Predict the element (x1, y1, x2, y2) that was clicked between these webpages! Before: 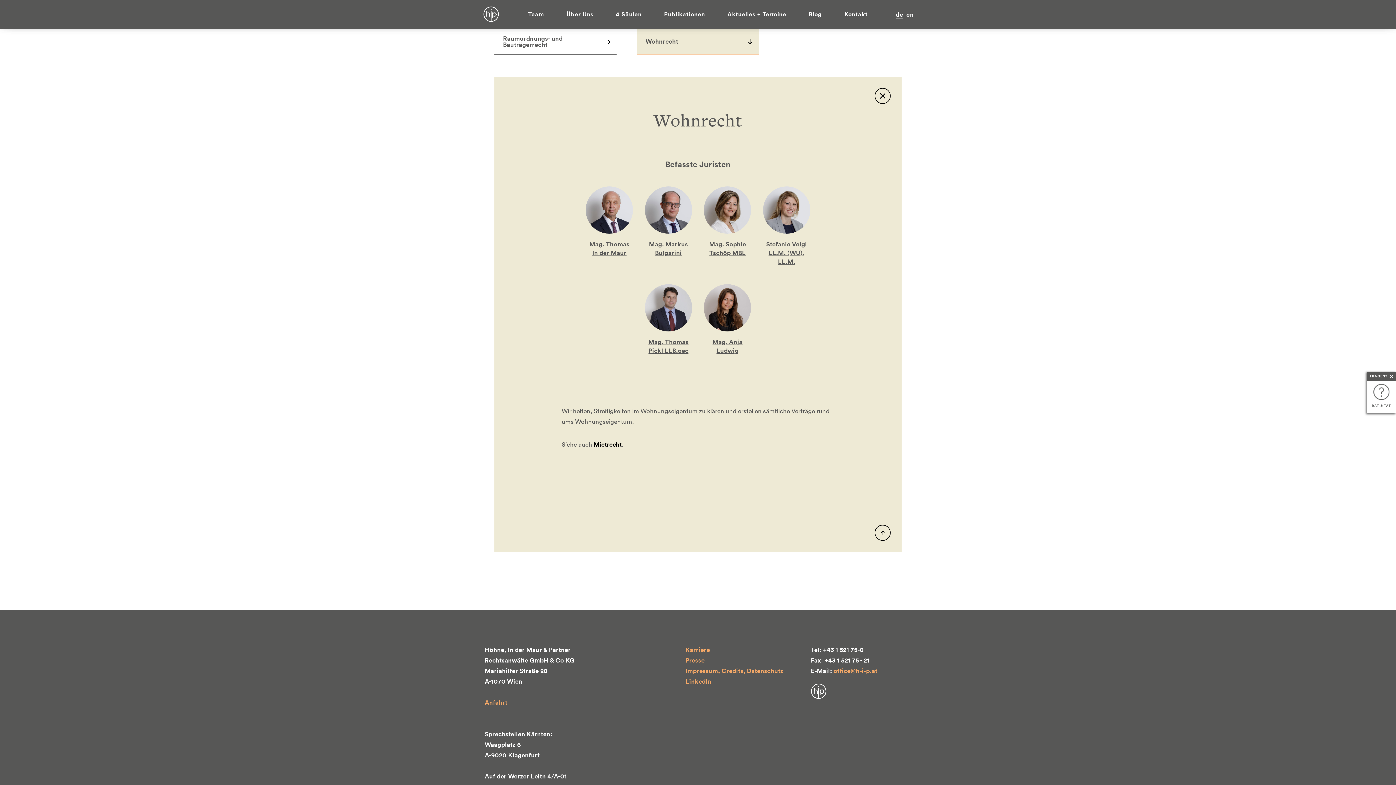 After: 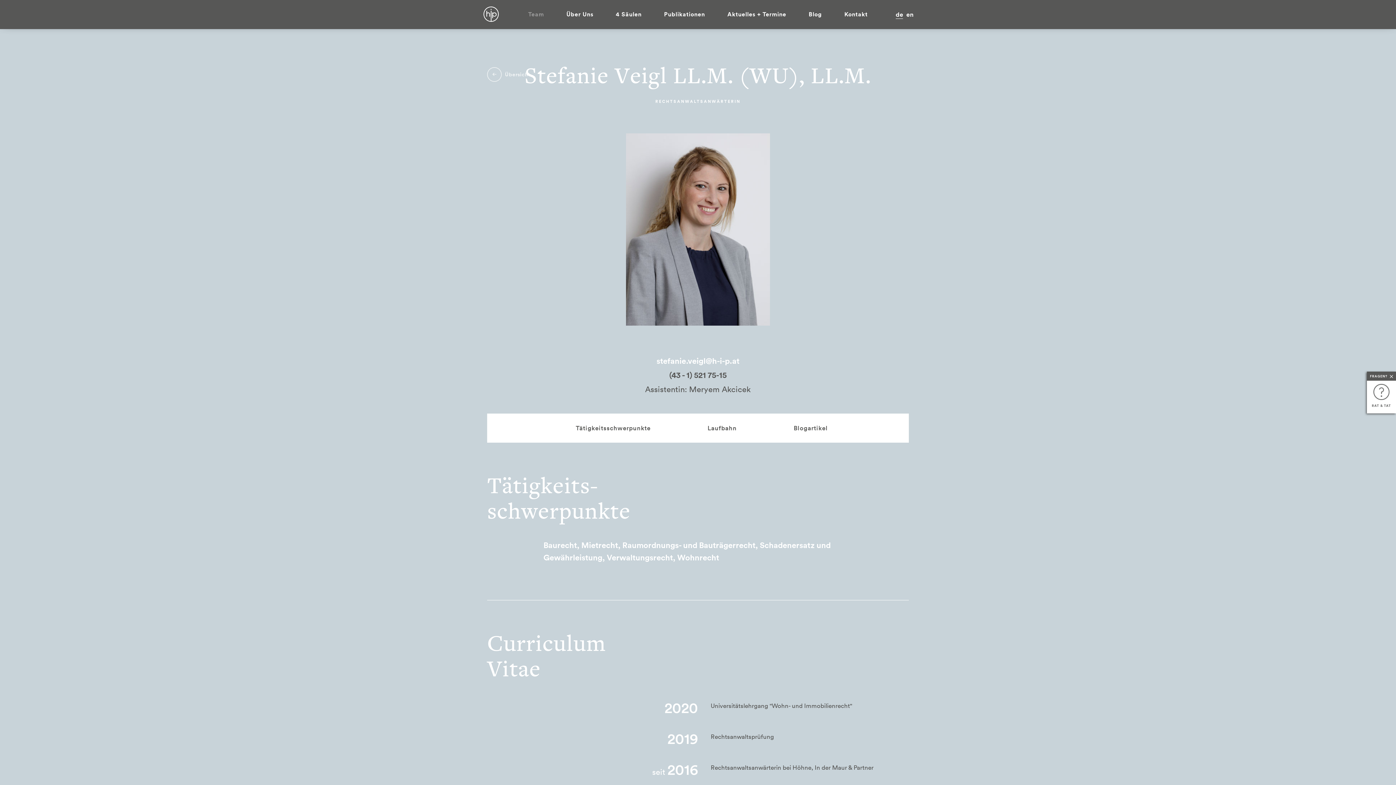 Action: bbox: (763, 186, 810, 266) label: Stefanie Veigl LL.M. (WU), LL.M.